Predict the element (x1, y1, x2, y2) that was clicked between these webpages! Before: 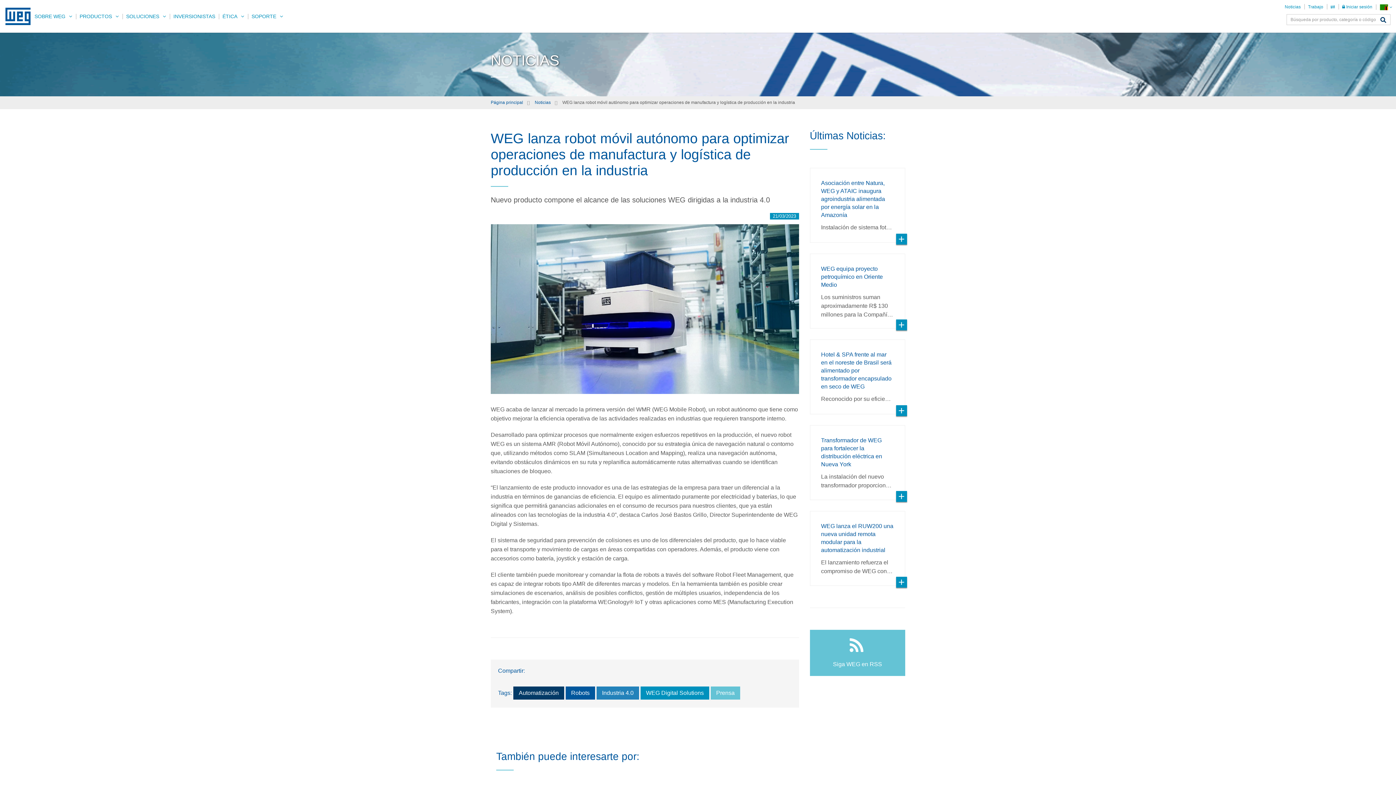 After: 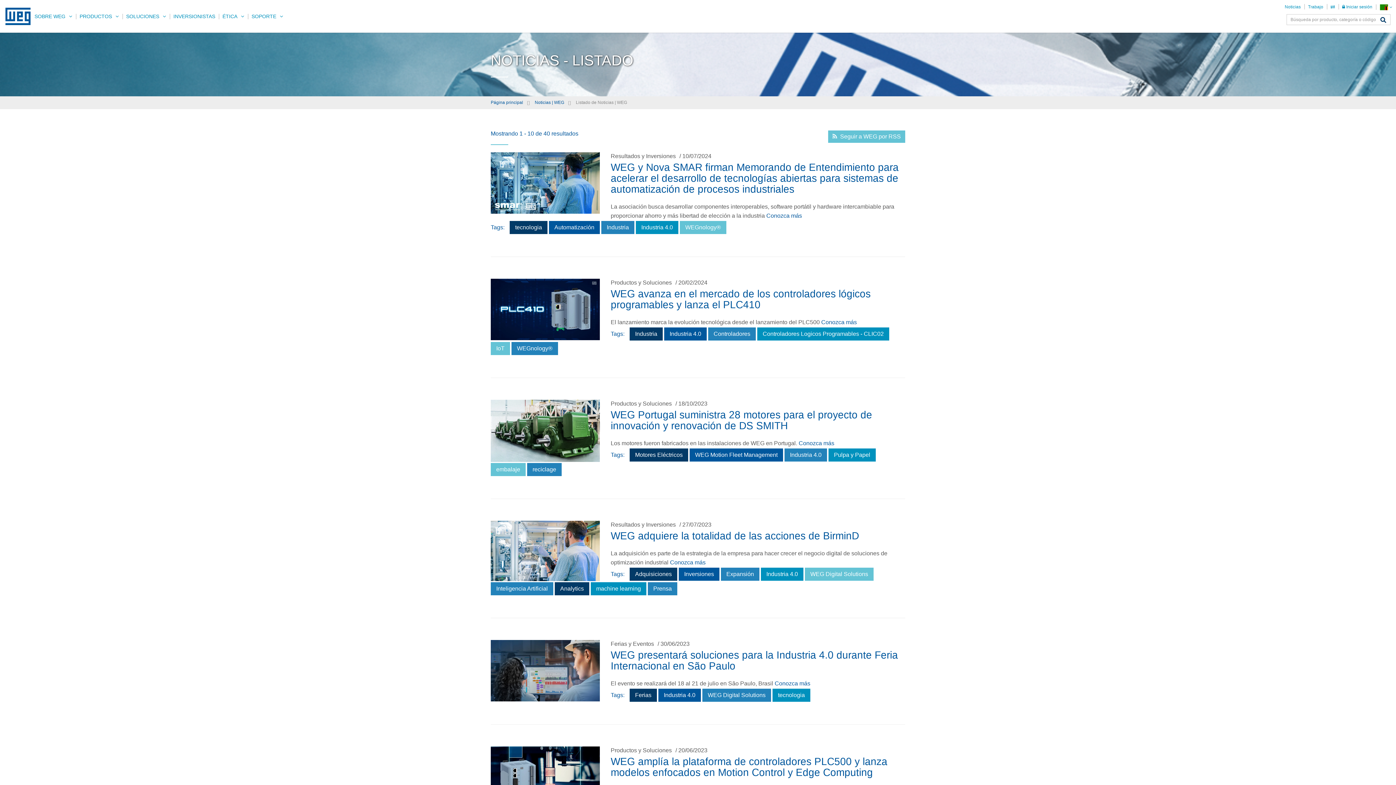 Action: bbox: (596, 686, 639, 699) label: Industria 4.0